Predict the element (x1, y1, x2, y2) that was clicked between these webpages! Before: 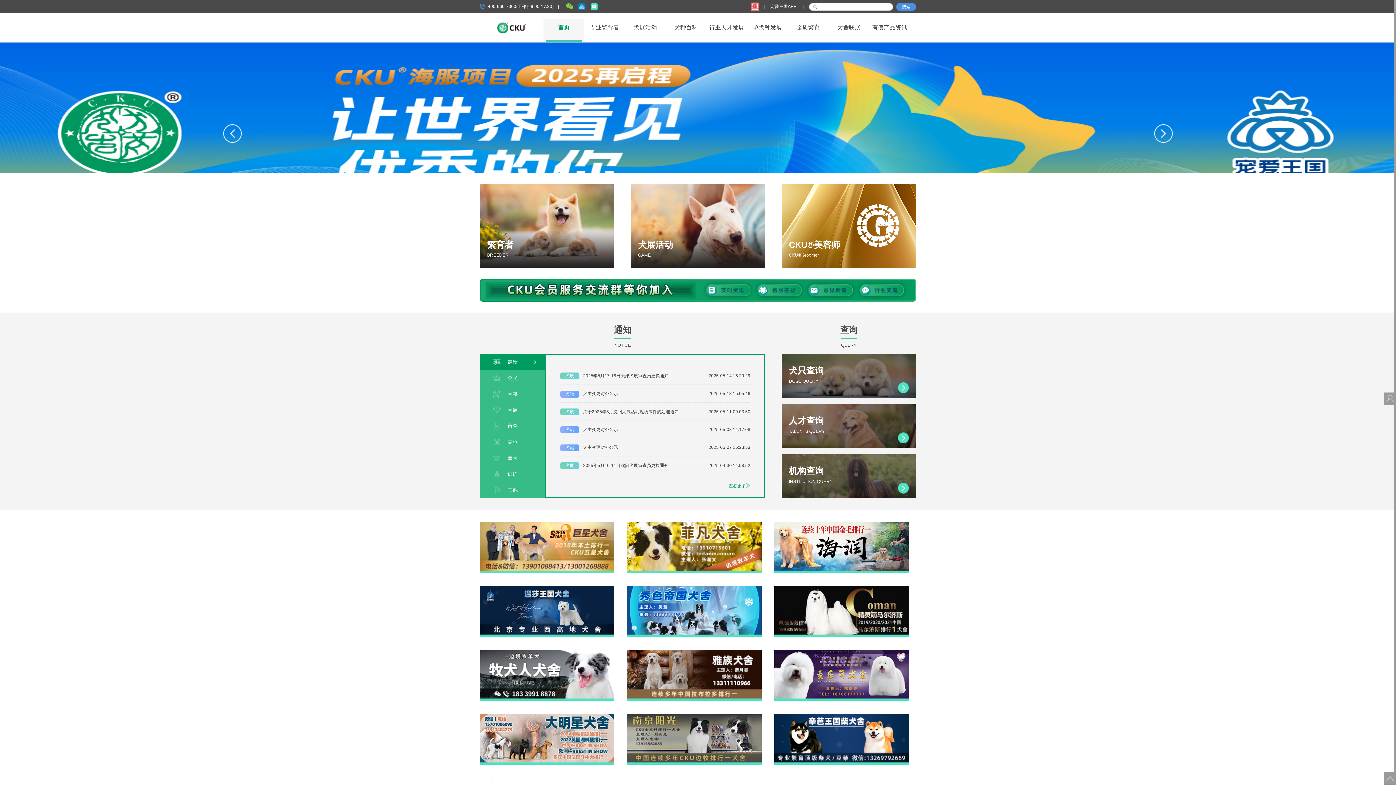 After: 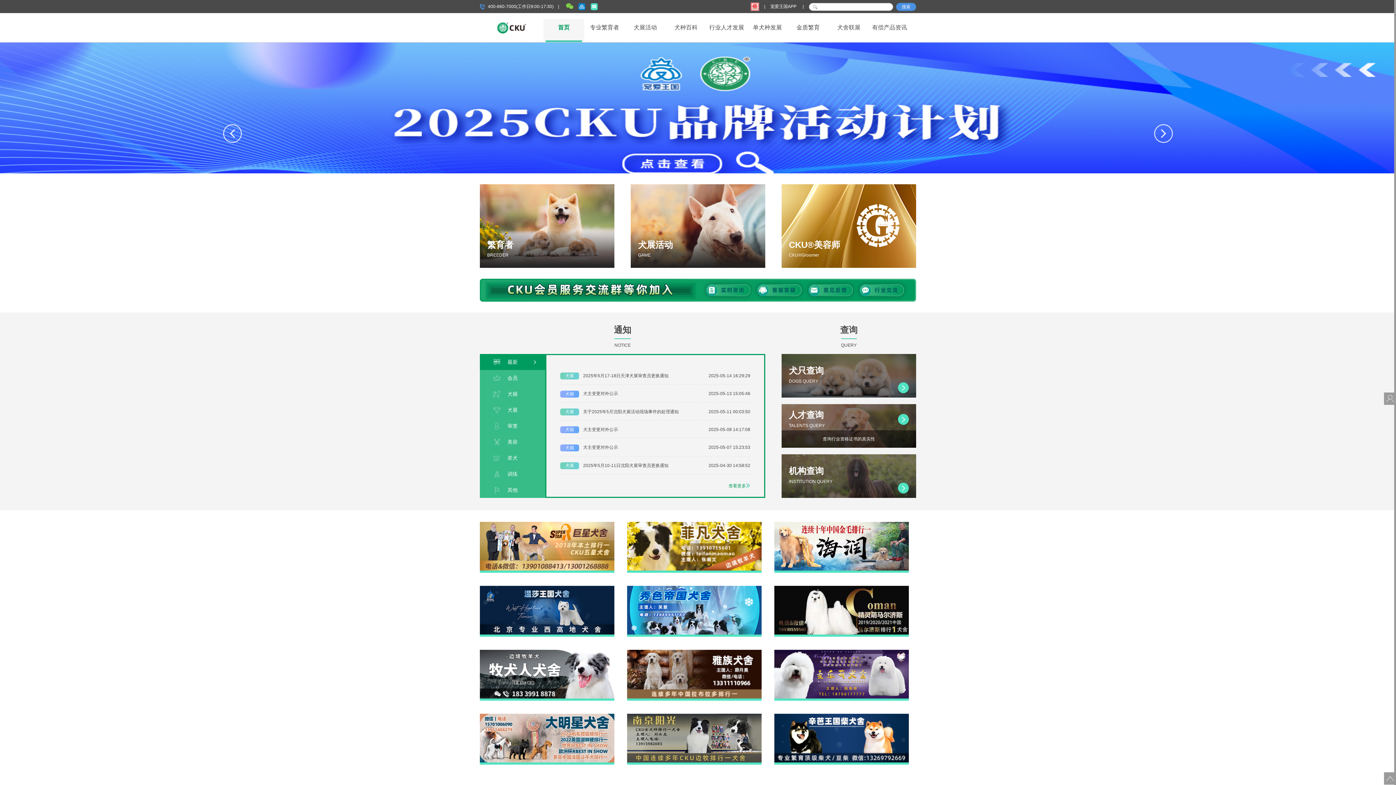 Action: bbox: (781, 404, 916, 448)